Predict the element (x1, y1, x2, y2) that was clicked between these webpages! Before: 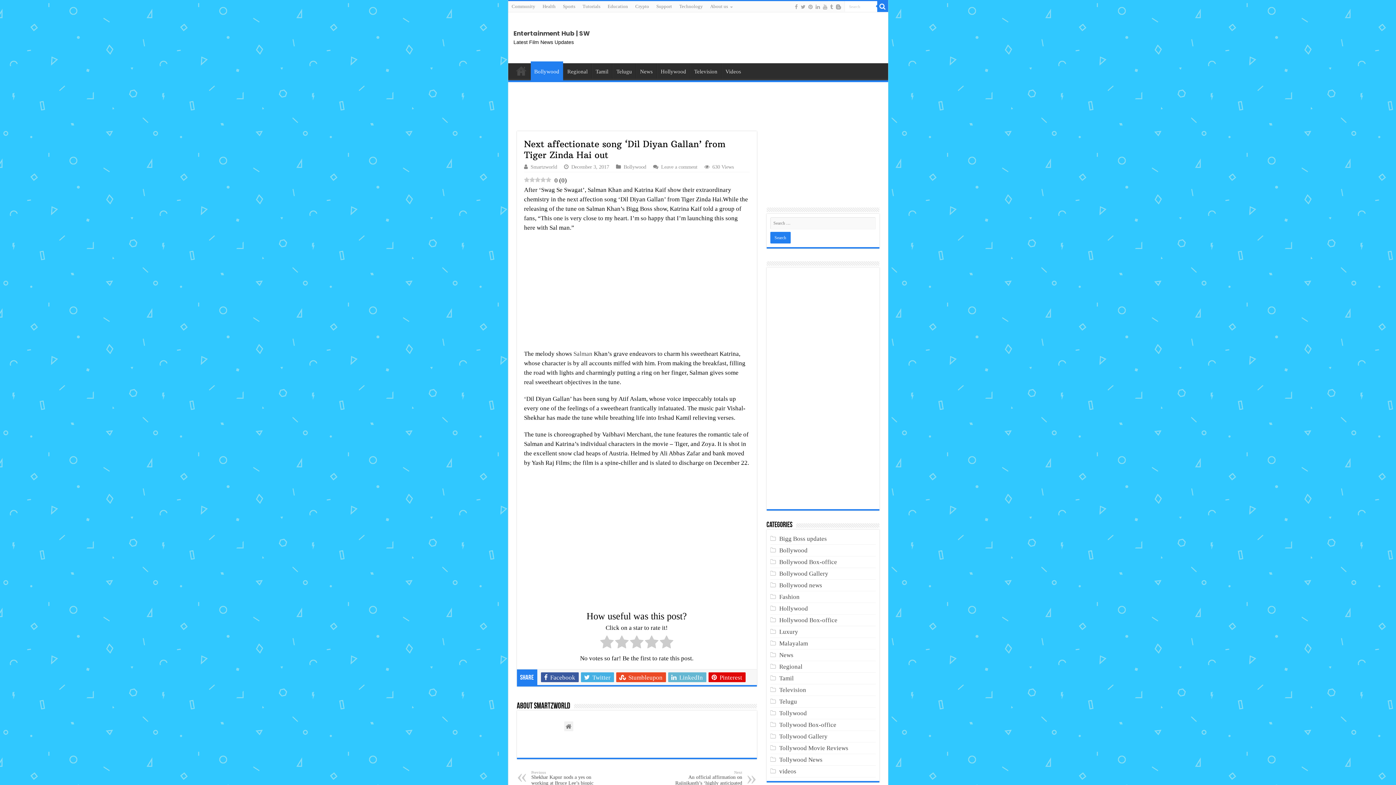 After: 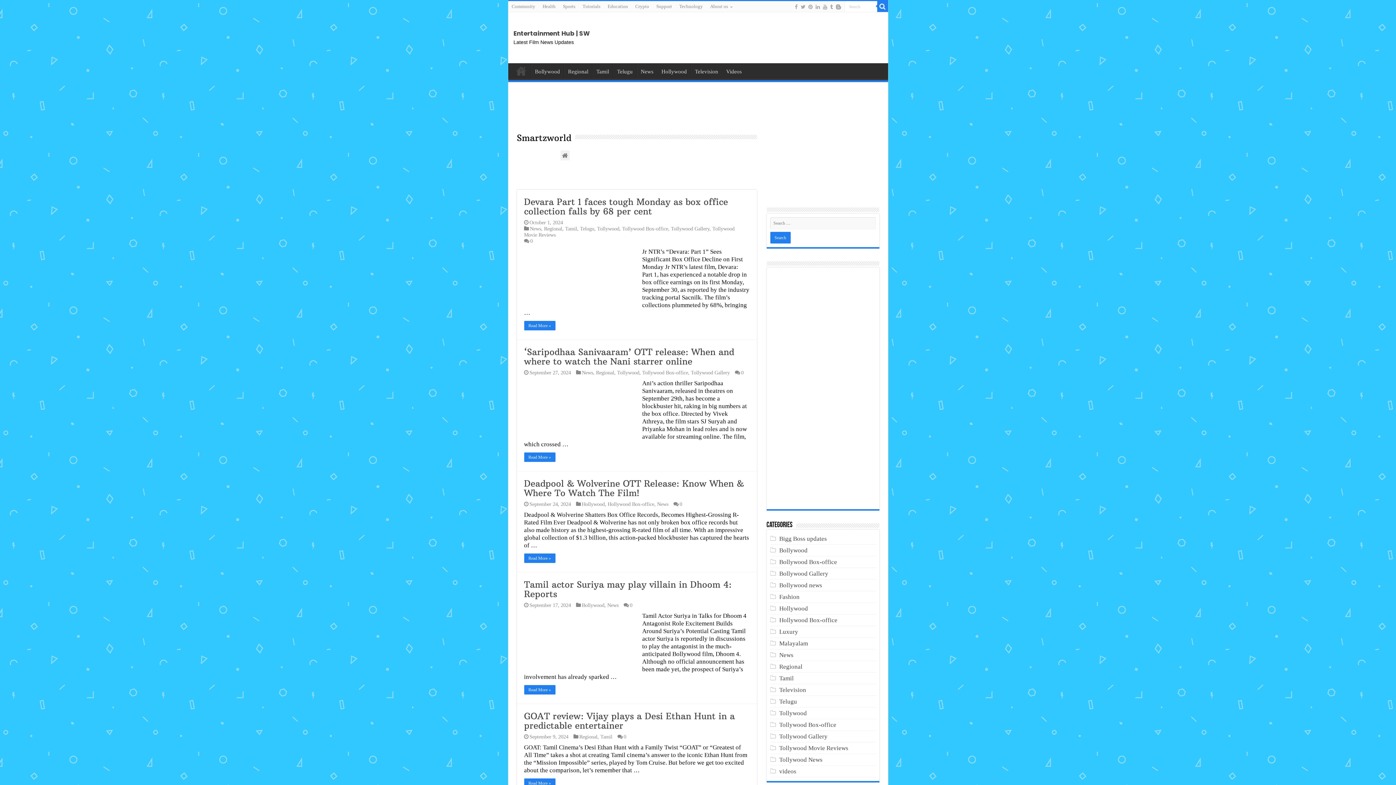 Action: label: Smartzworld bbox: (530, 164, 557, 169)